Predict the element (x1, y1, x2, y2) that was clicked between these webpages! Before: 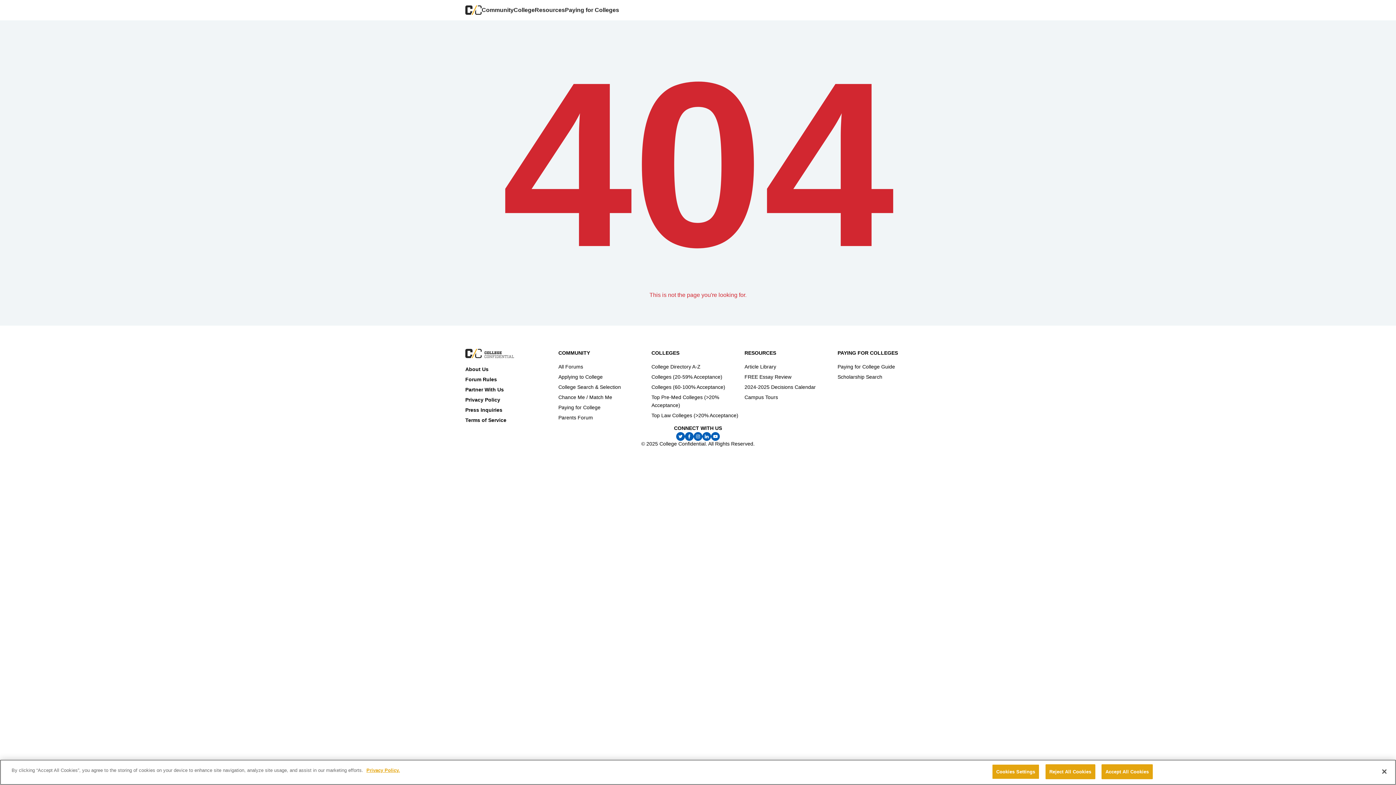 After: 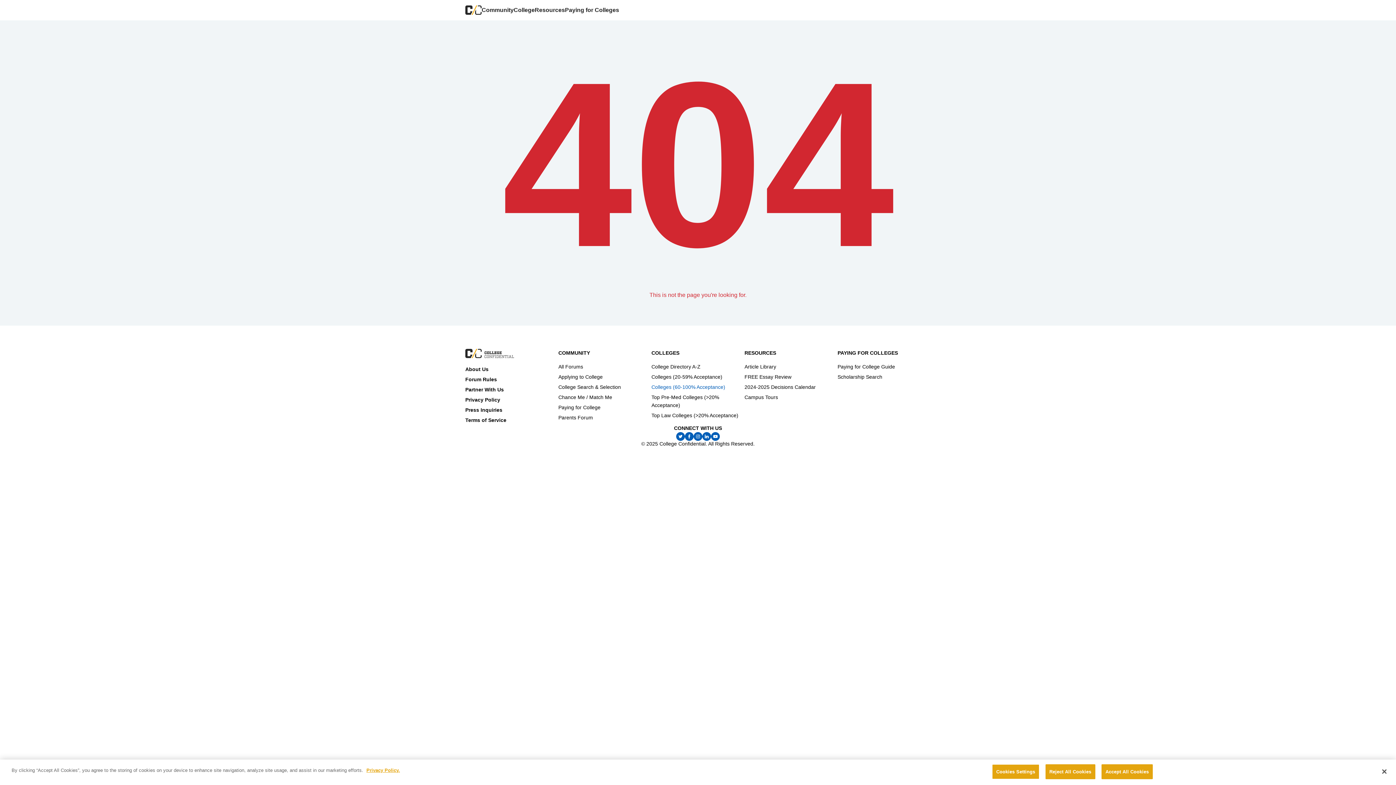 Action: bbox: (651, 384, 725, 390) label: Colleges (60-100% Acceptance)